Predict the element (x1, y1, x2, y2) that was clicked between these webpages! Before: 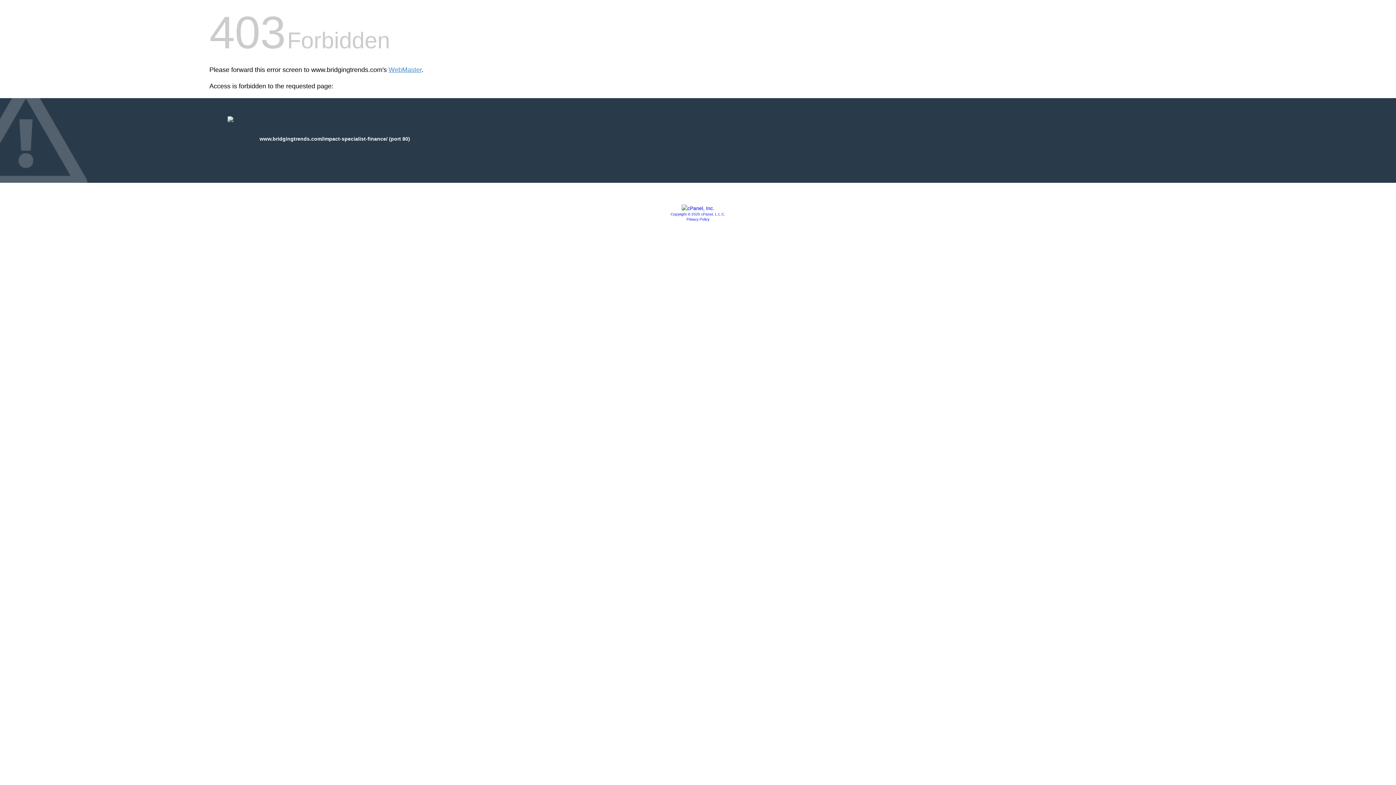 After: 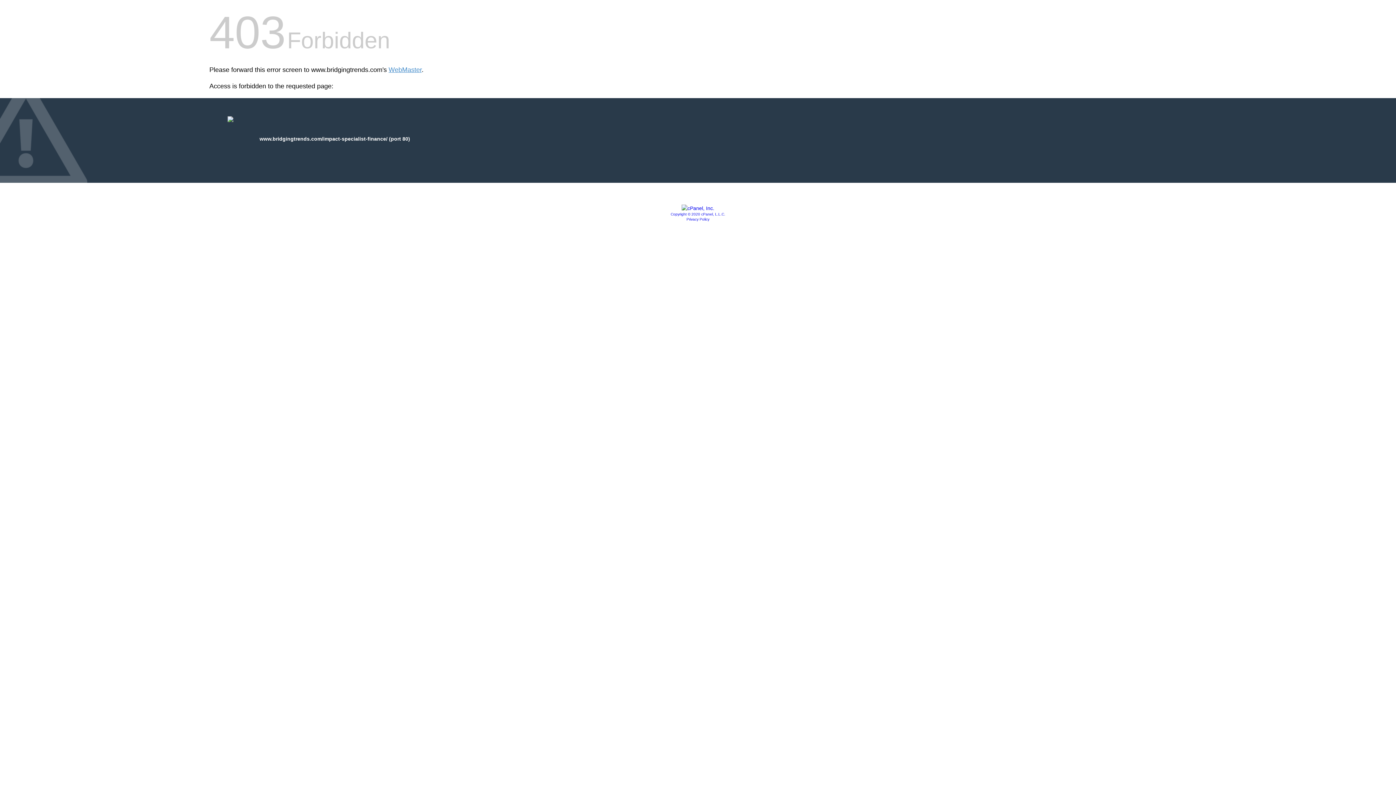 Action: bbox: (670, 212, 725, 216) label: Copyright © 2020 cPanel, L.L.C.